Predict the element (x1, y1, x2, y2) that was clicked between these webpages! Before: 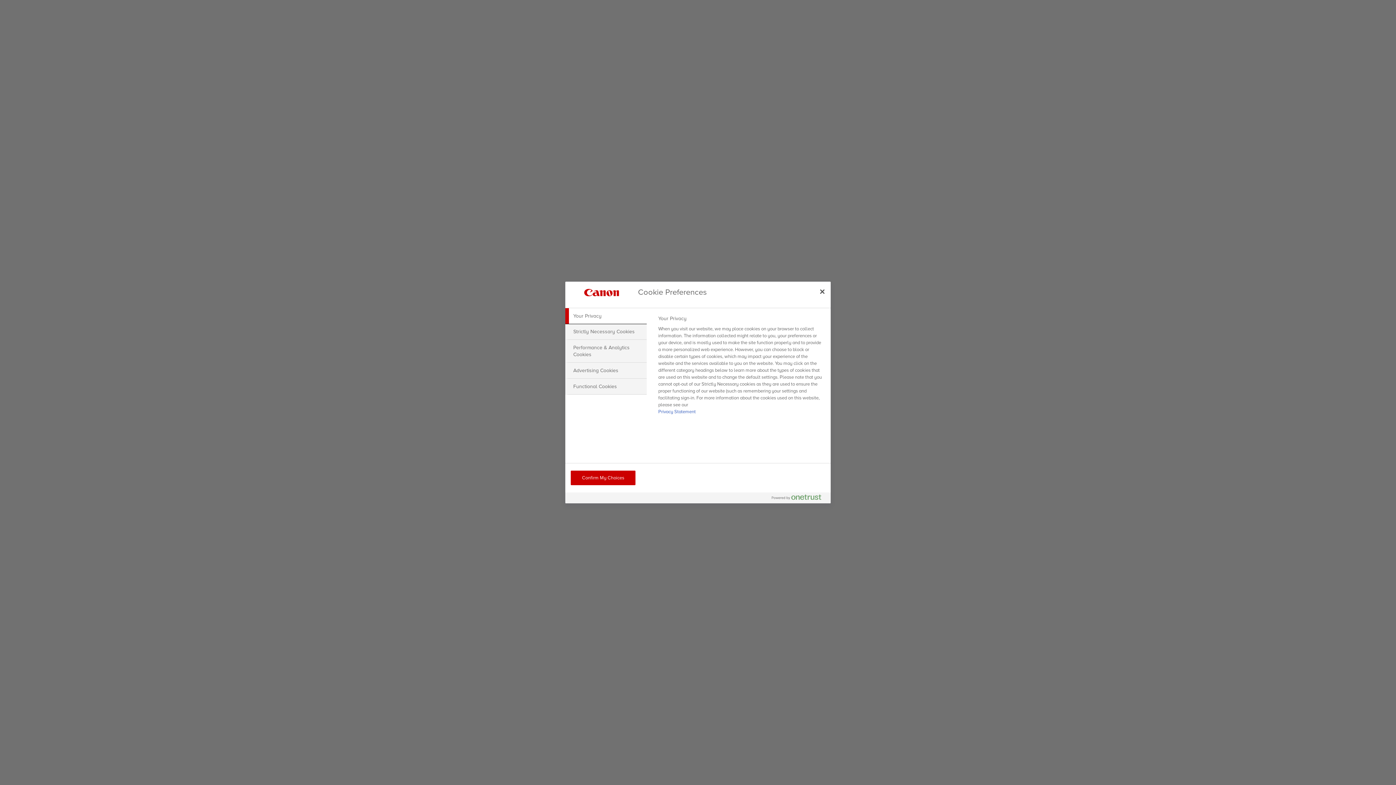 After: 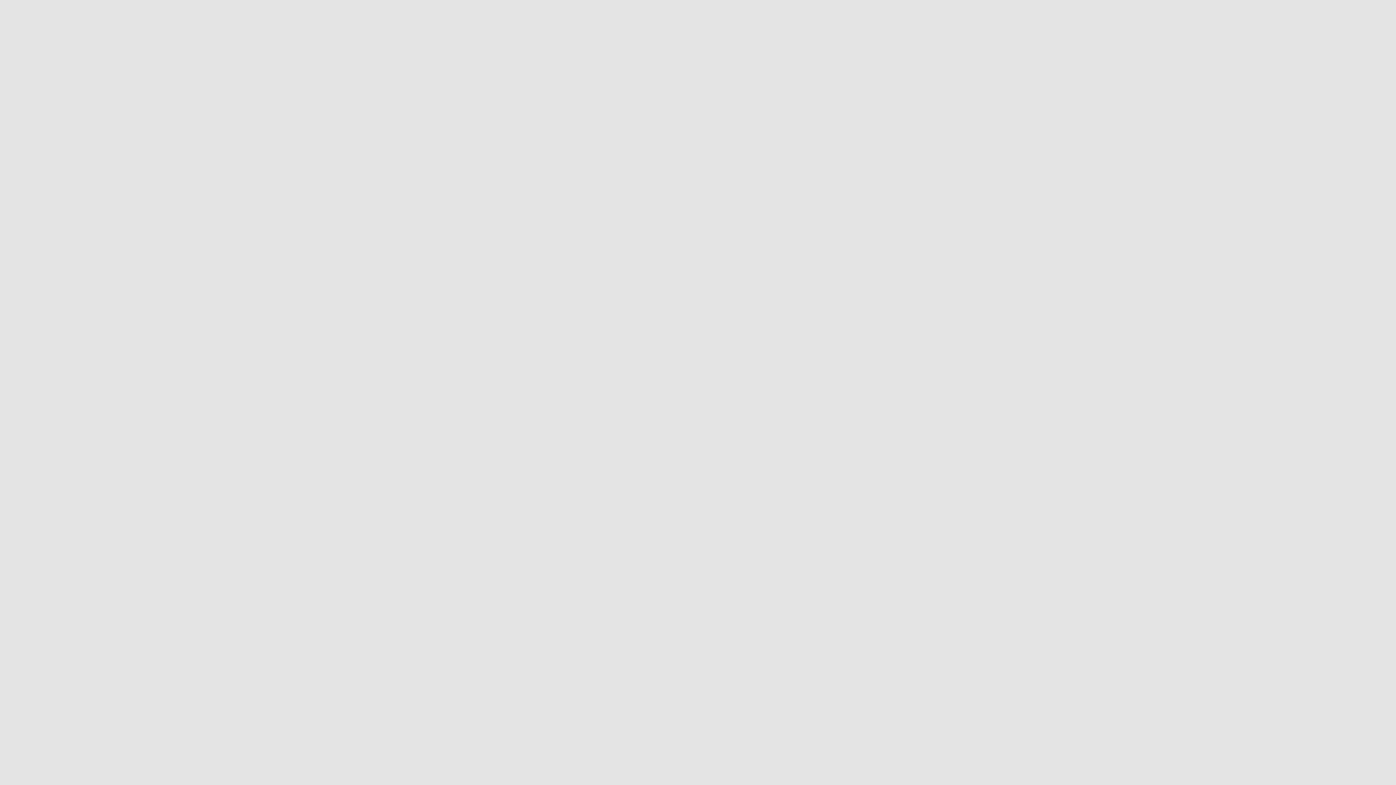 Action: bbox: (570, 470, 635, 485) label: Confirm My Choices